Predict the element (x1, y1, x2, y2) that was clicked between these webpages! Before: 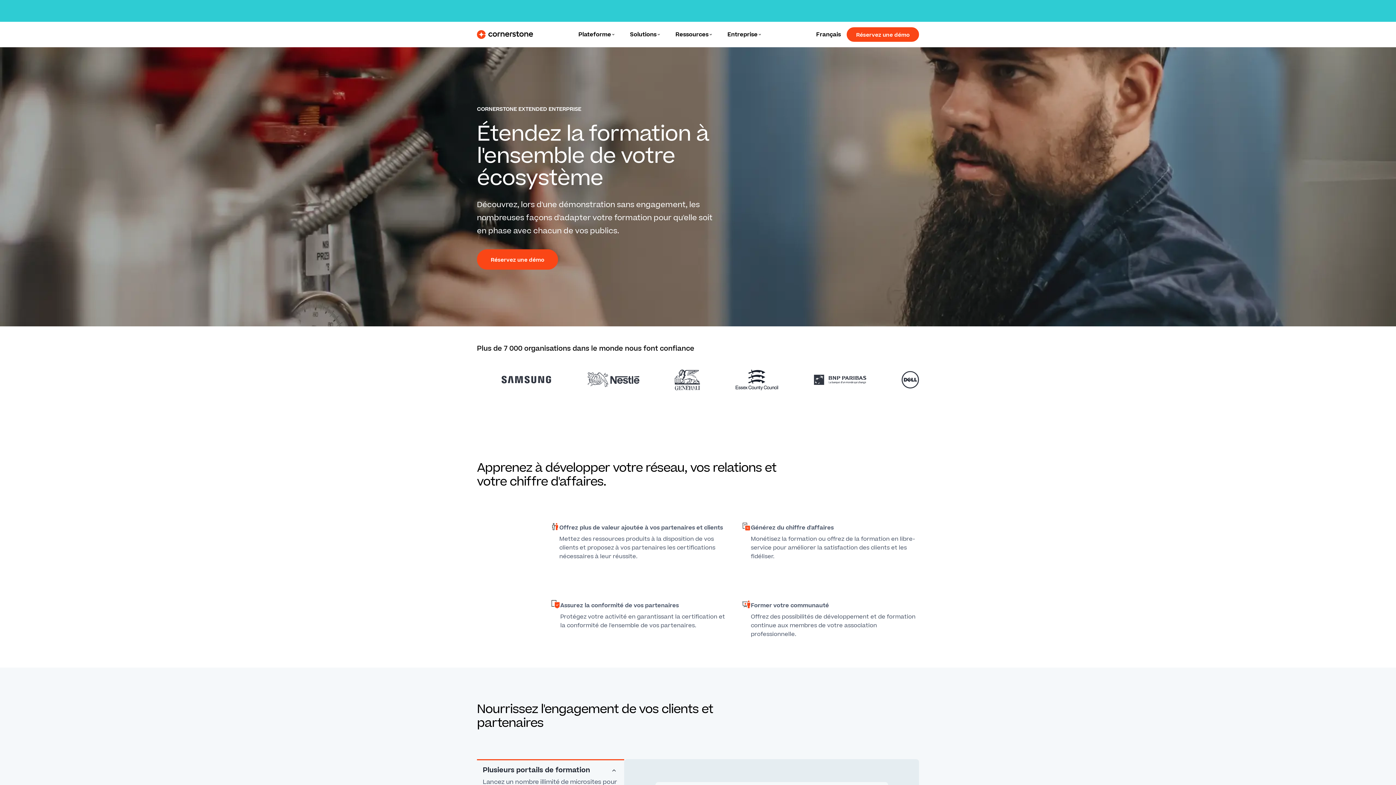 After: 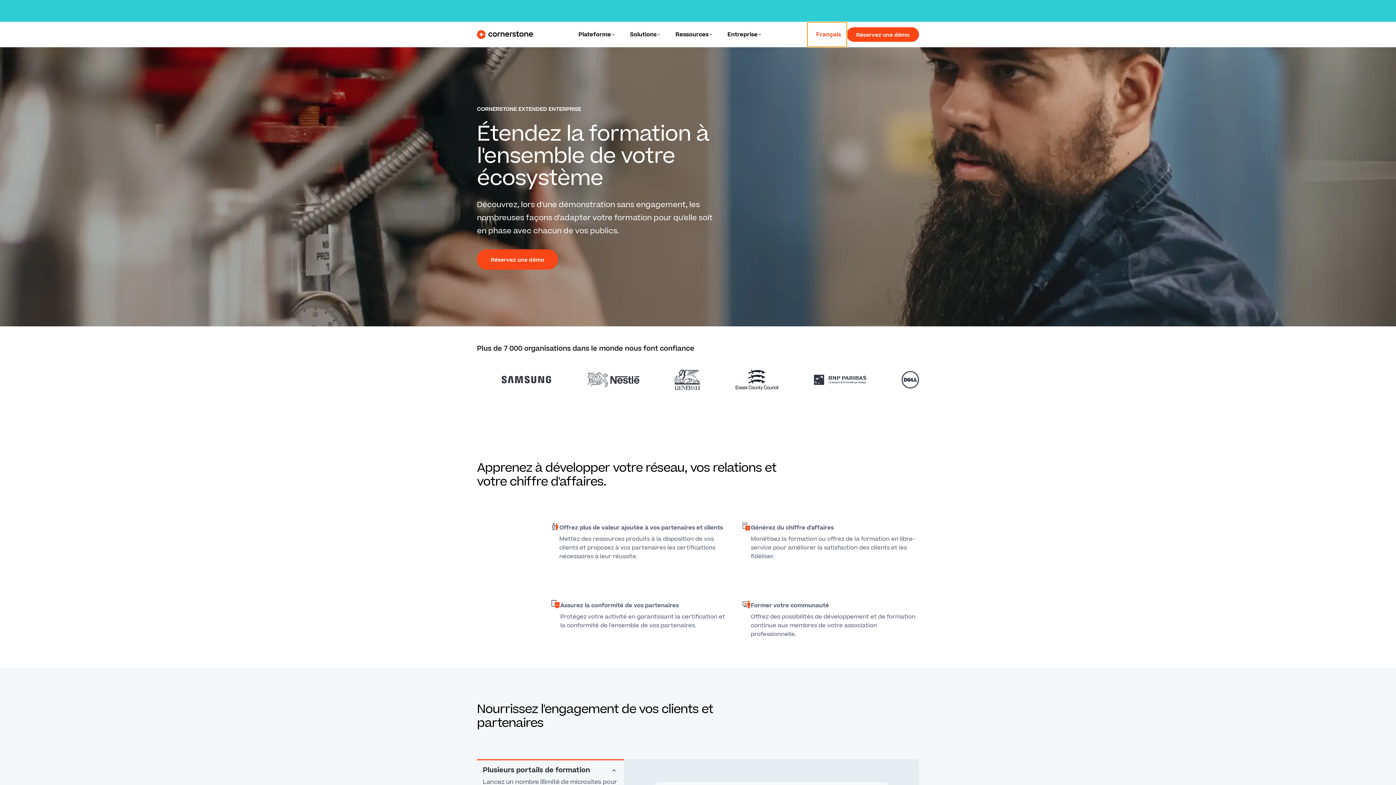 Action: bbox: (807, 22, 846, 46) label: Français